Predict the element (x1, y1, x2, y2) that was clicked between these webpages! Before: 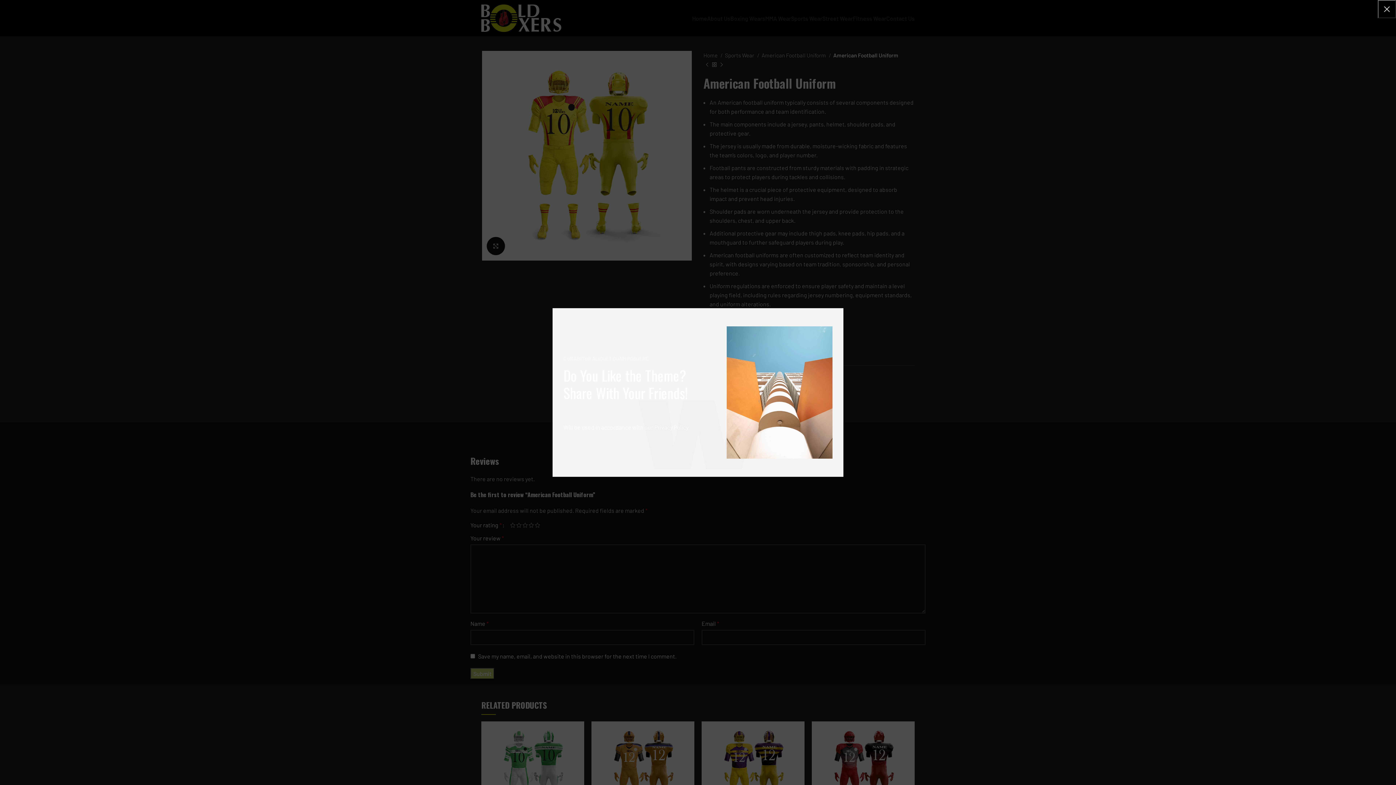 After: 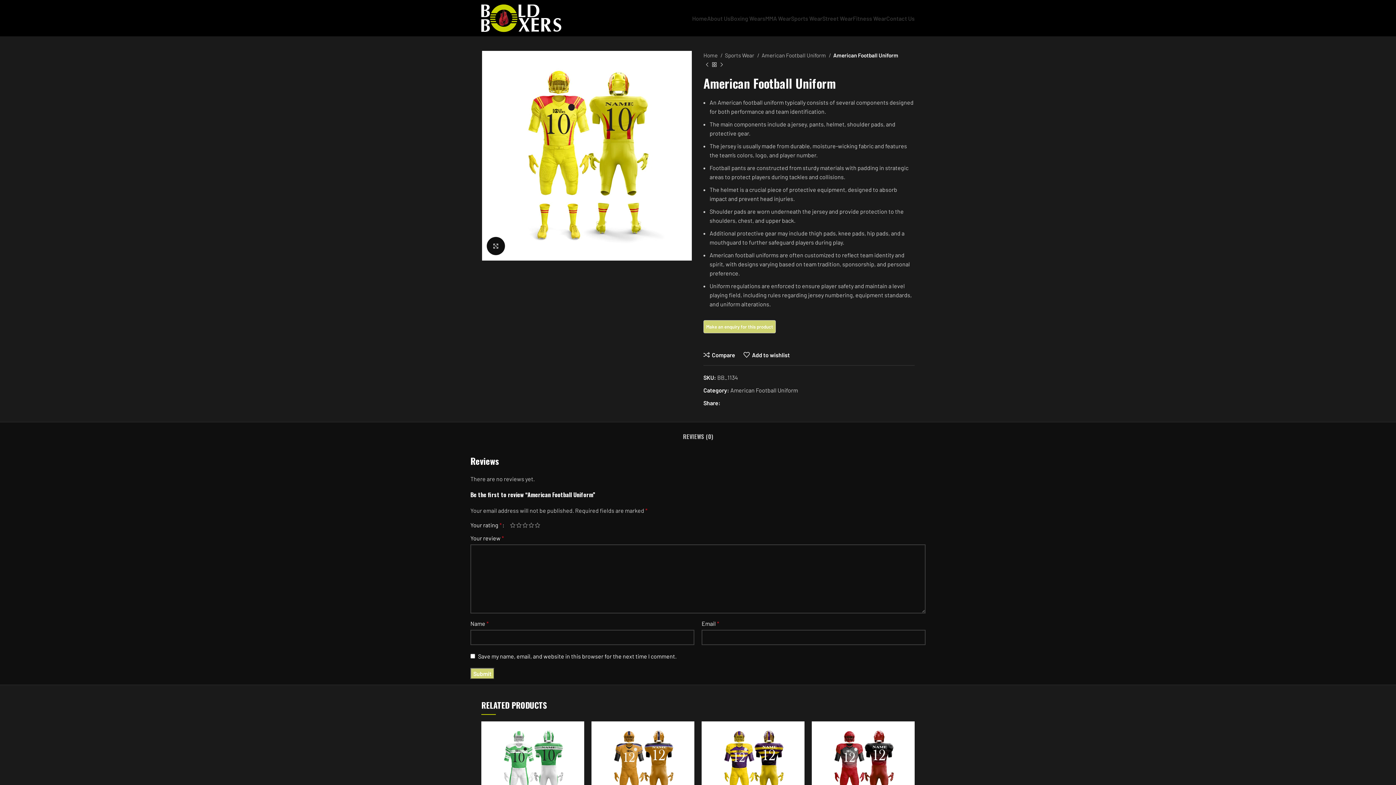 Action: bbox: (1378, 0, 1396, 18) label: ×